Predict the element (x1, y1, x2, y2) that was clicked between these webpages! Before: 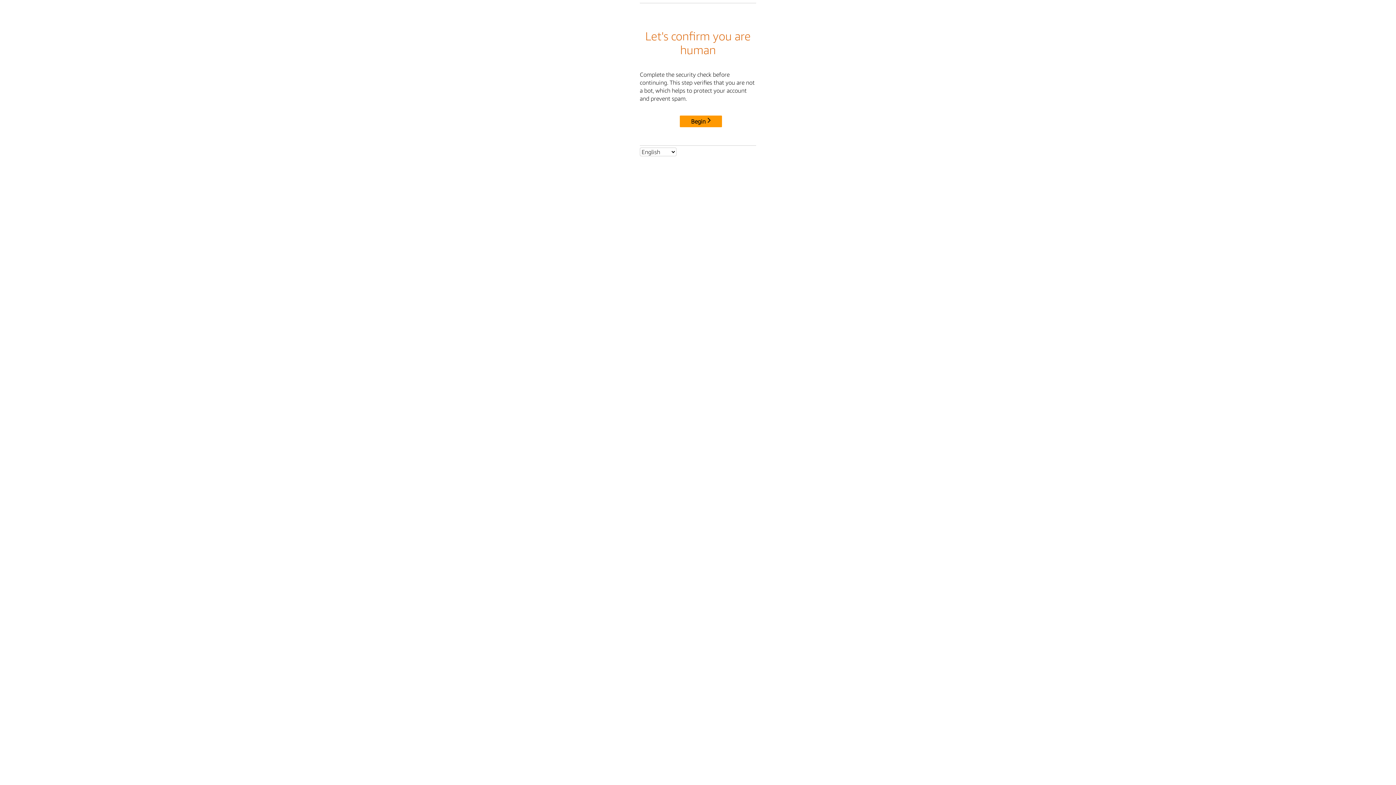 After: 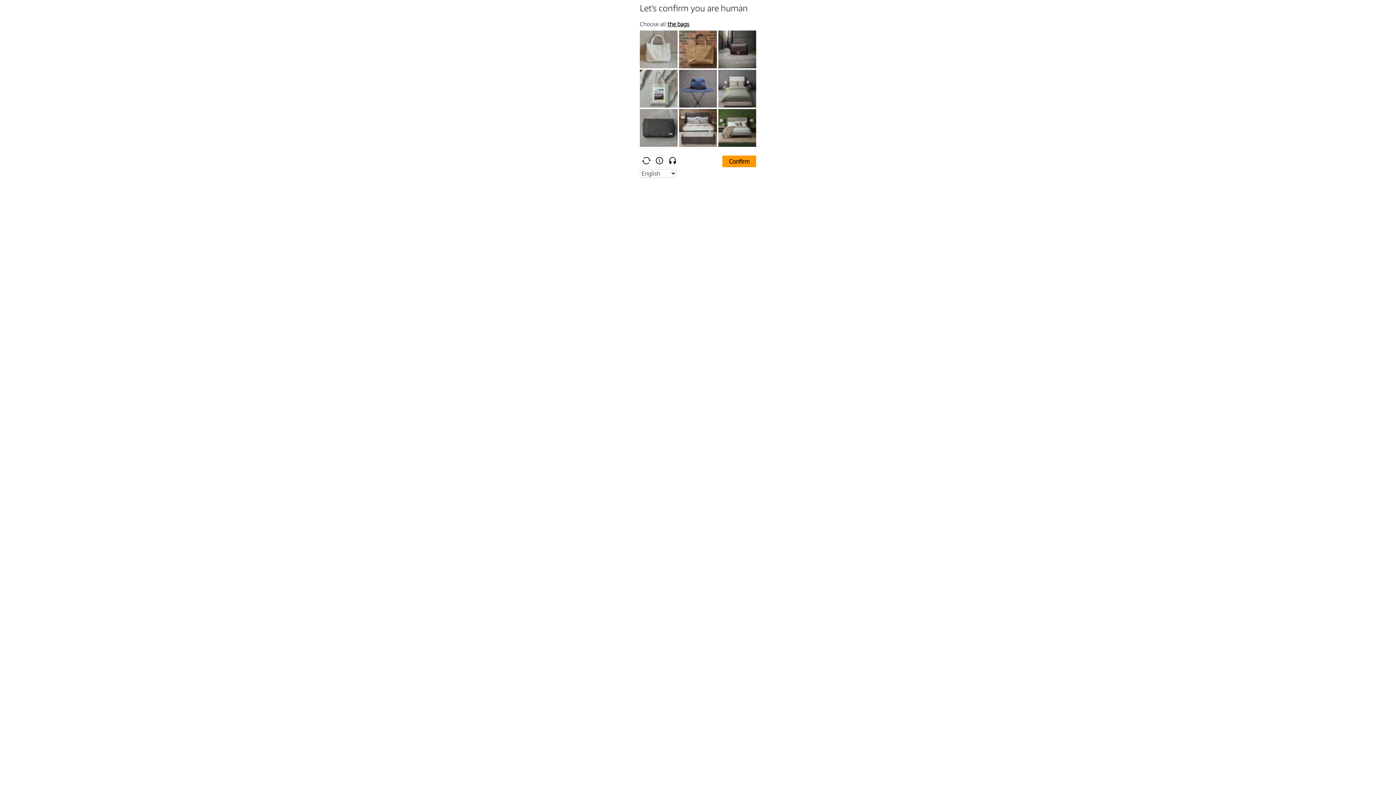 Action: bbox: (680, 115, 722, 127) label: Begin